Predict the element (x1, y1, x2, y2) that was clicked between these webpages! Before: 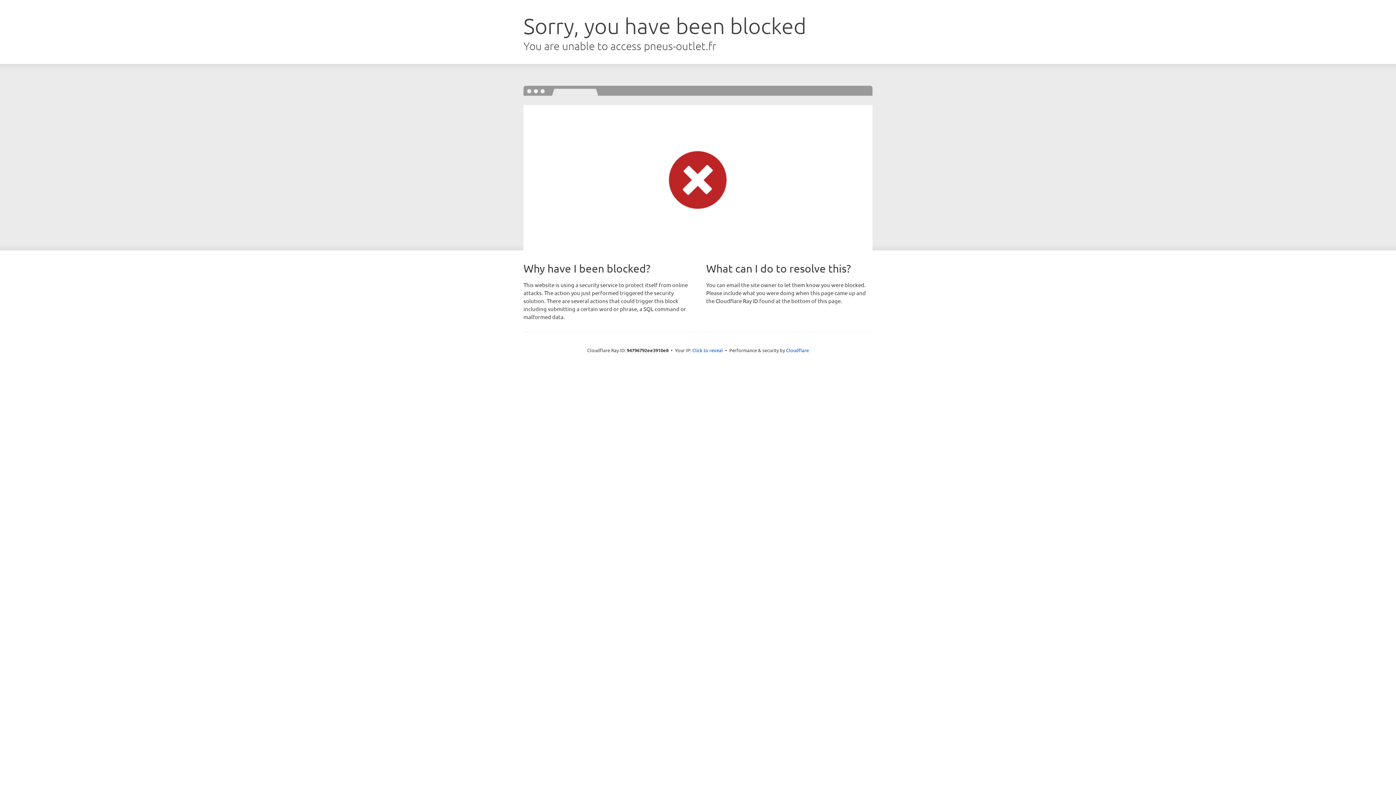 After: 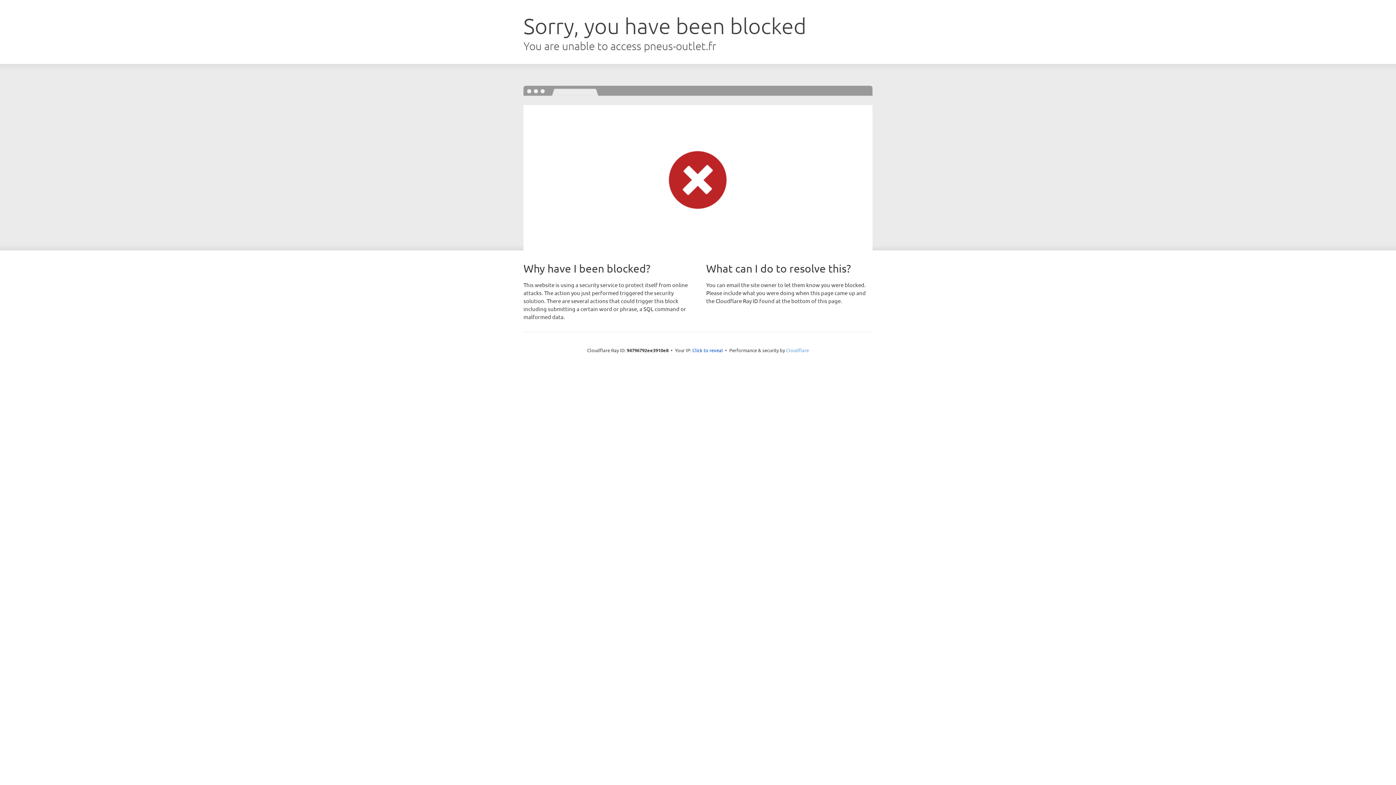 Action: label: Cloudflare bbox: (786, 347, 809, 353)